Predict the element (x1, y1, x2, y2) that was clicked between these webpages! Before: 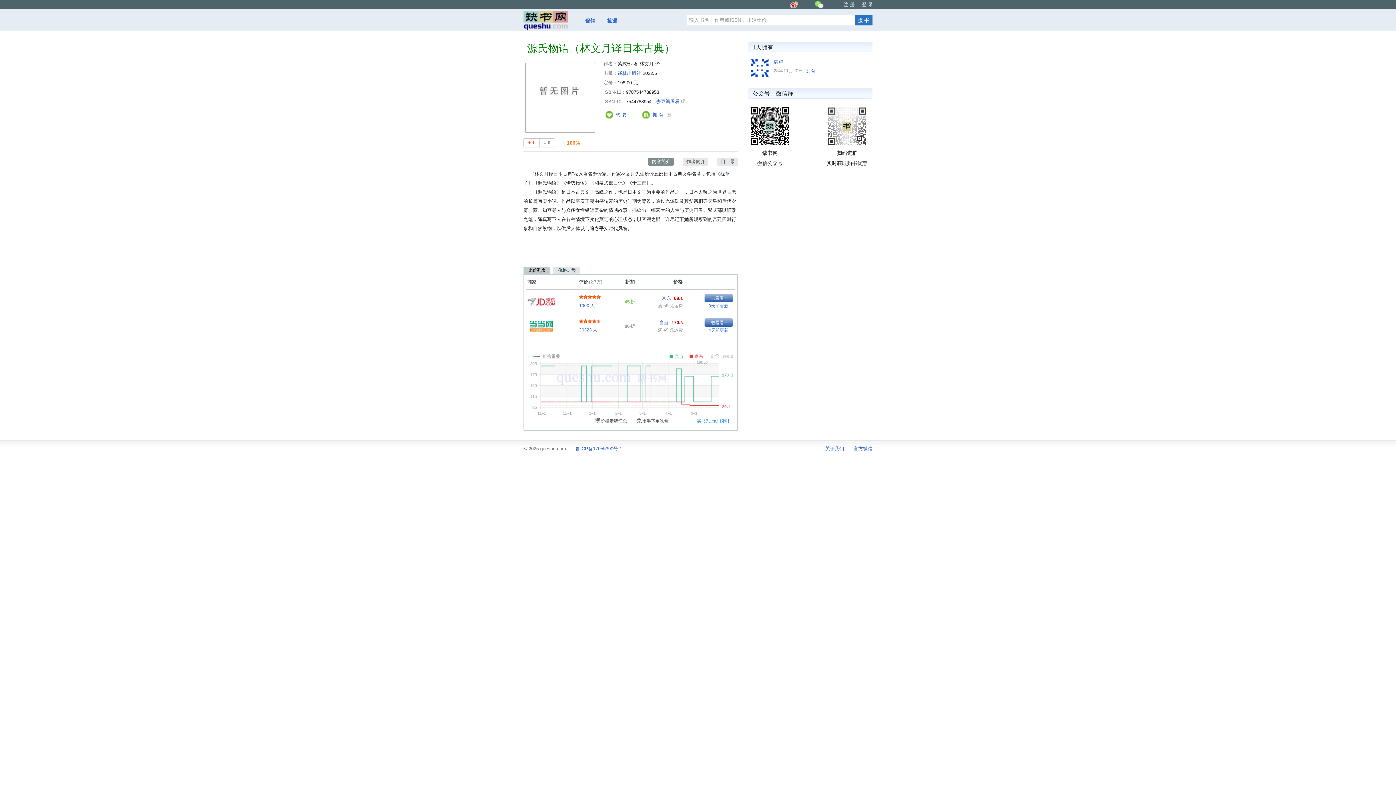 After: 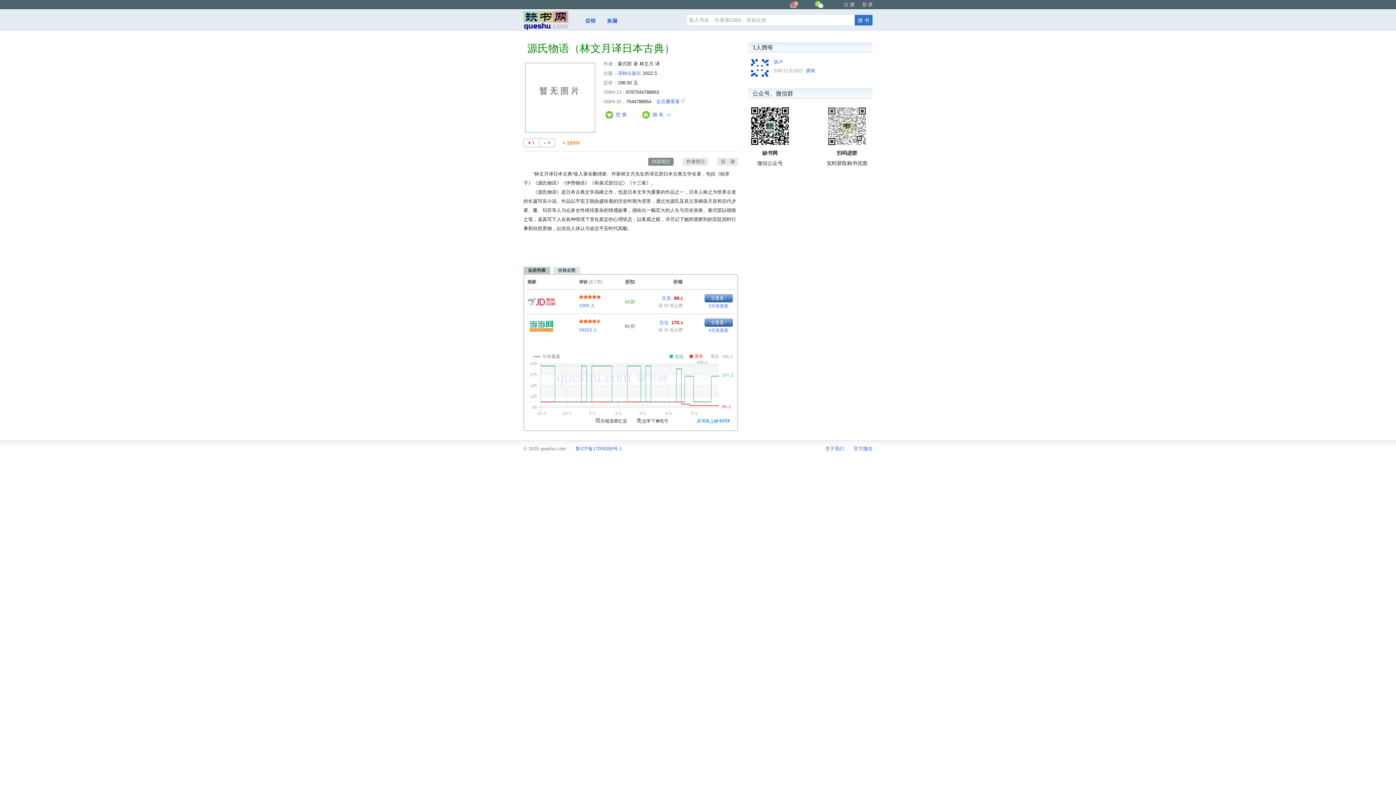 Action: bbox: (526, 297, 556, 302)